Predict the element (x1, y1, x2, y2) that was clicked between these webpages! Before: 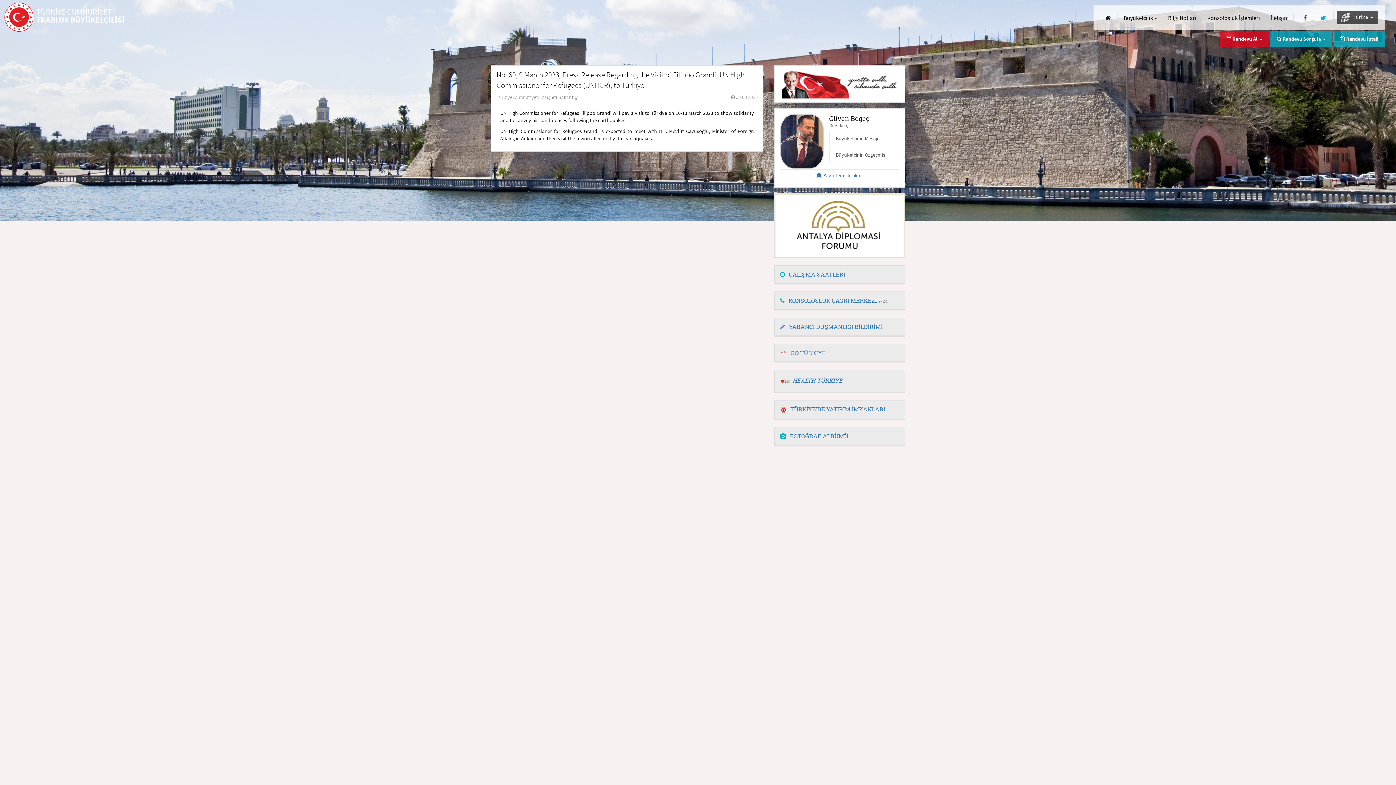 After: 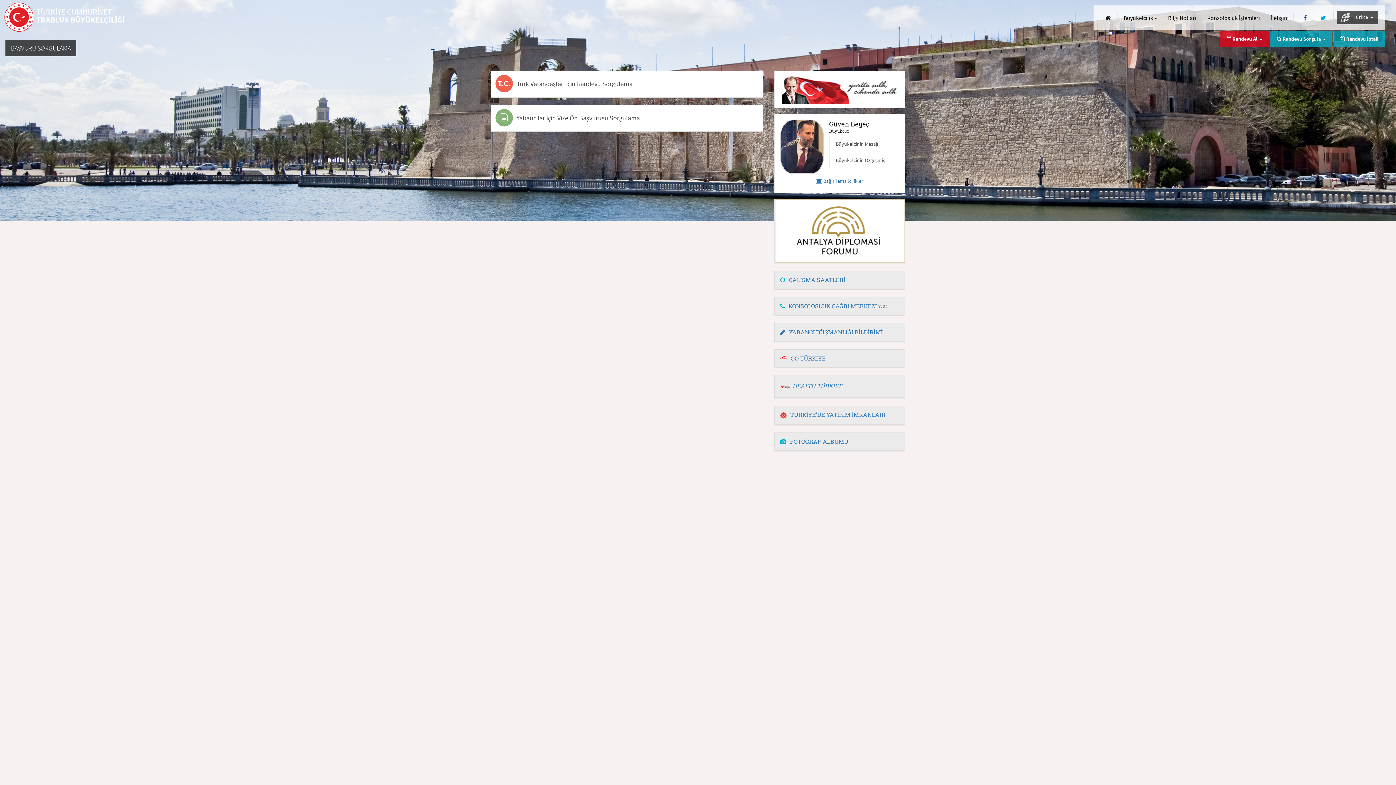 Action: bbox: (1335, 32, 1383, 45) label:  Randevu İptali